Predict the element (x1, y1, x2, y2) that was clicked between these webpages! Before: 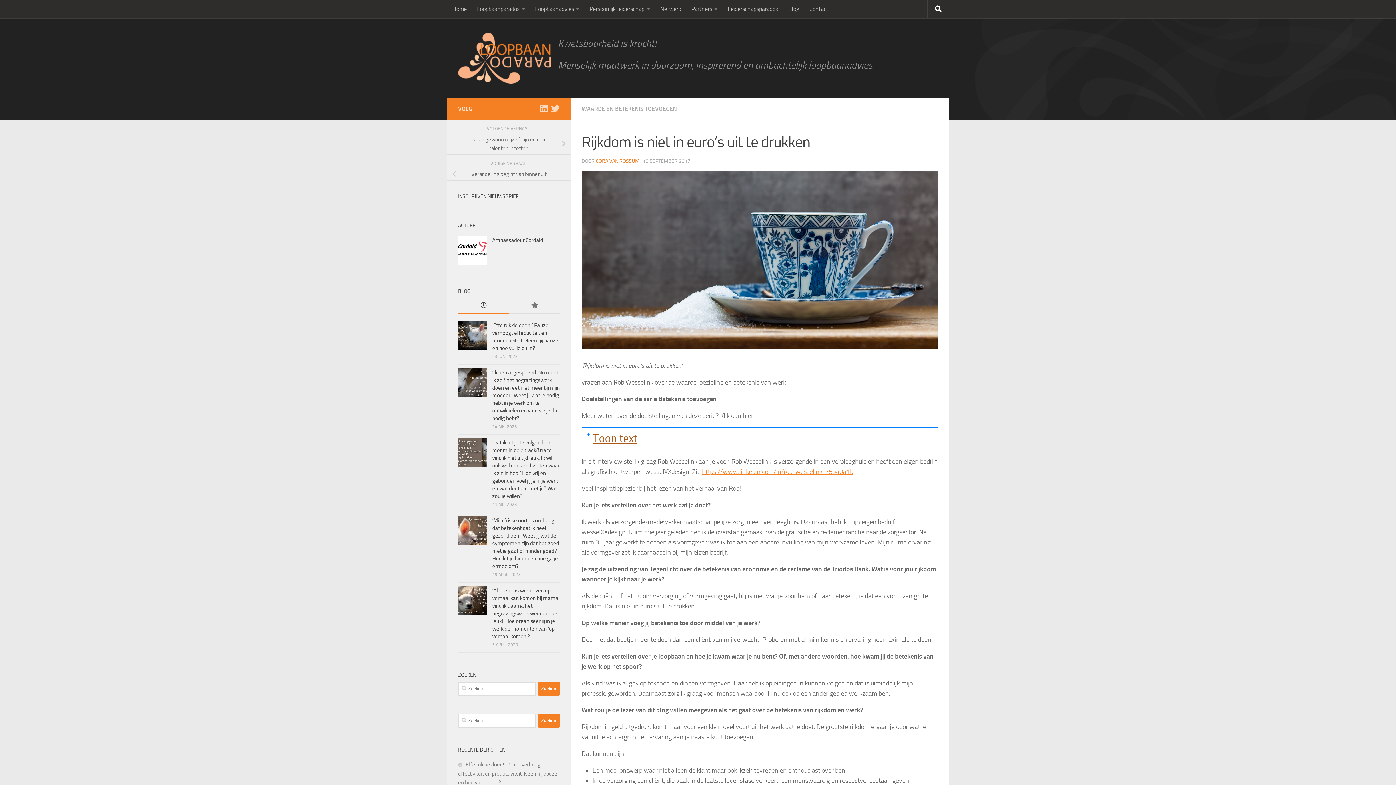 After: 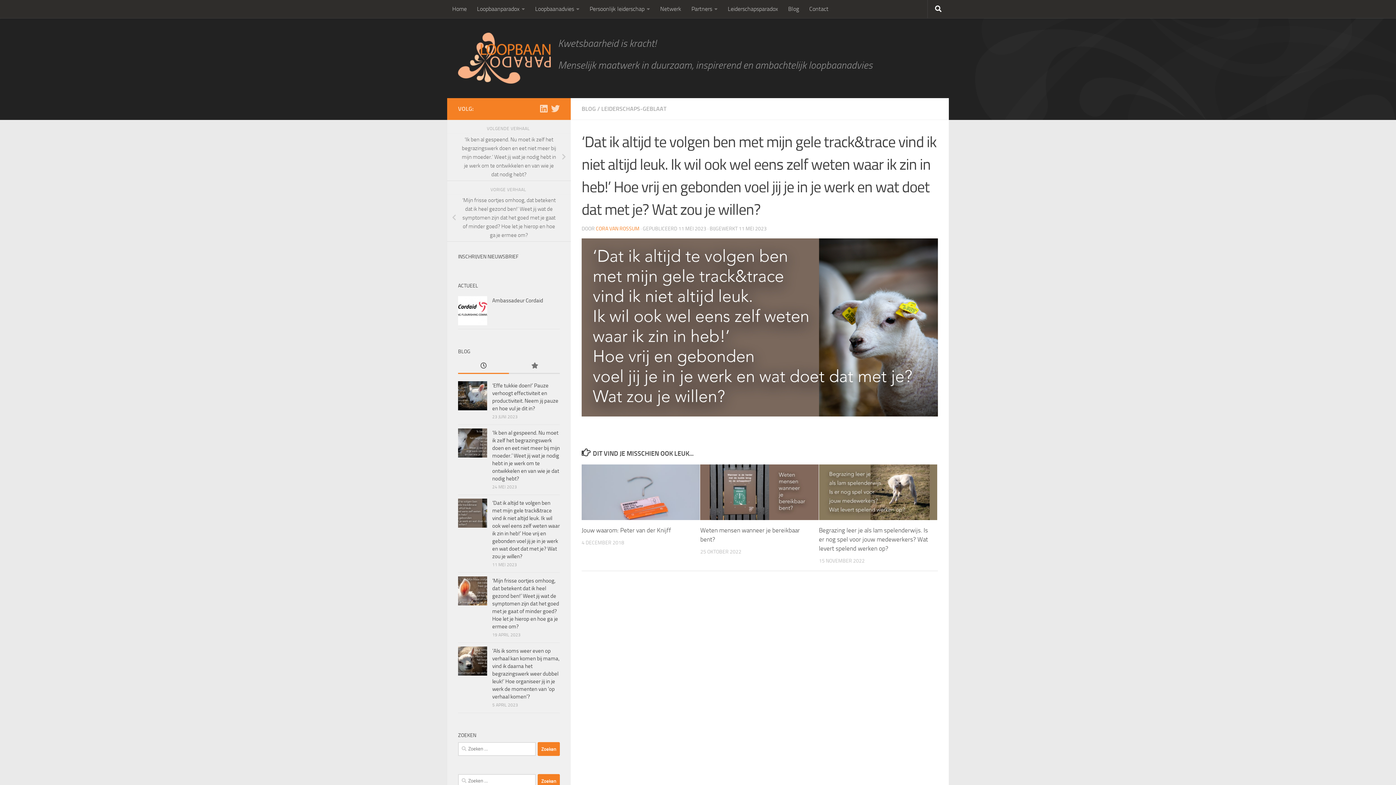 Action: label: ‘Dat ik altijd te volgen ben met mijn gele track&trace vind ik niet altijd leuk. Ik wil ook wel eens zelf weten waar ik zin in heb!’ Hoe vrij en gebonden voel jij je in je werk en wat doet dat met je? Wat zou je willen? bbox: (492, 439, 560, 499)